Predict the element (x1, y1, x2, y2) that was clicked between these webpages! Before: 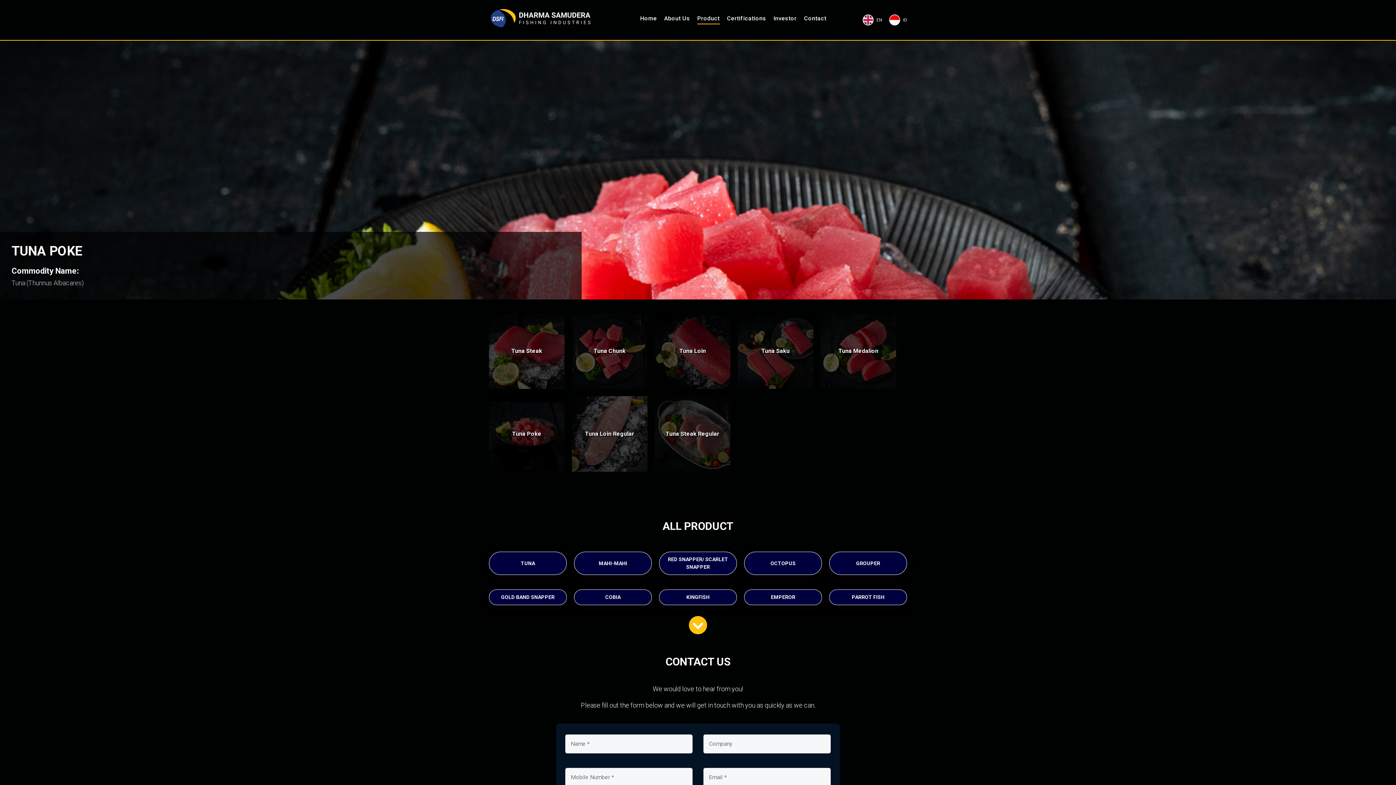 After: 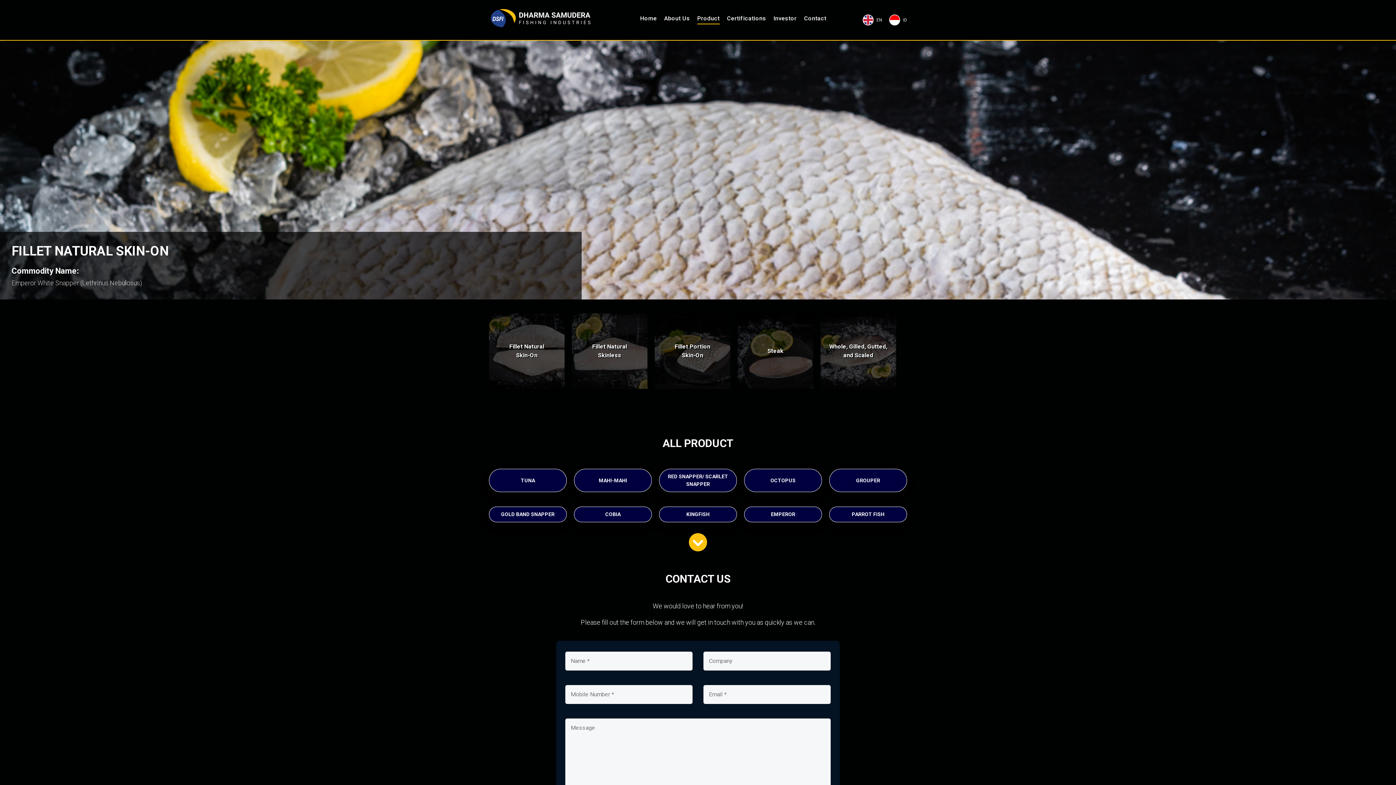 Action: label: EMPEROR bbox: (771, 594, 795, 600)